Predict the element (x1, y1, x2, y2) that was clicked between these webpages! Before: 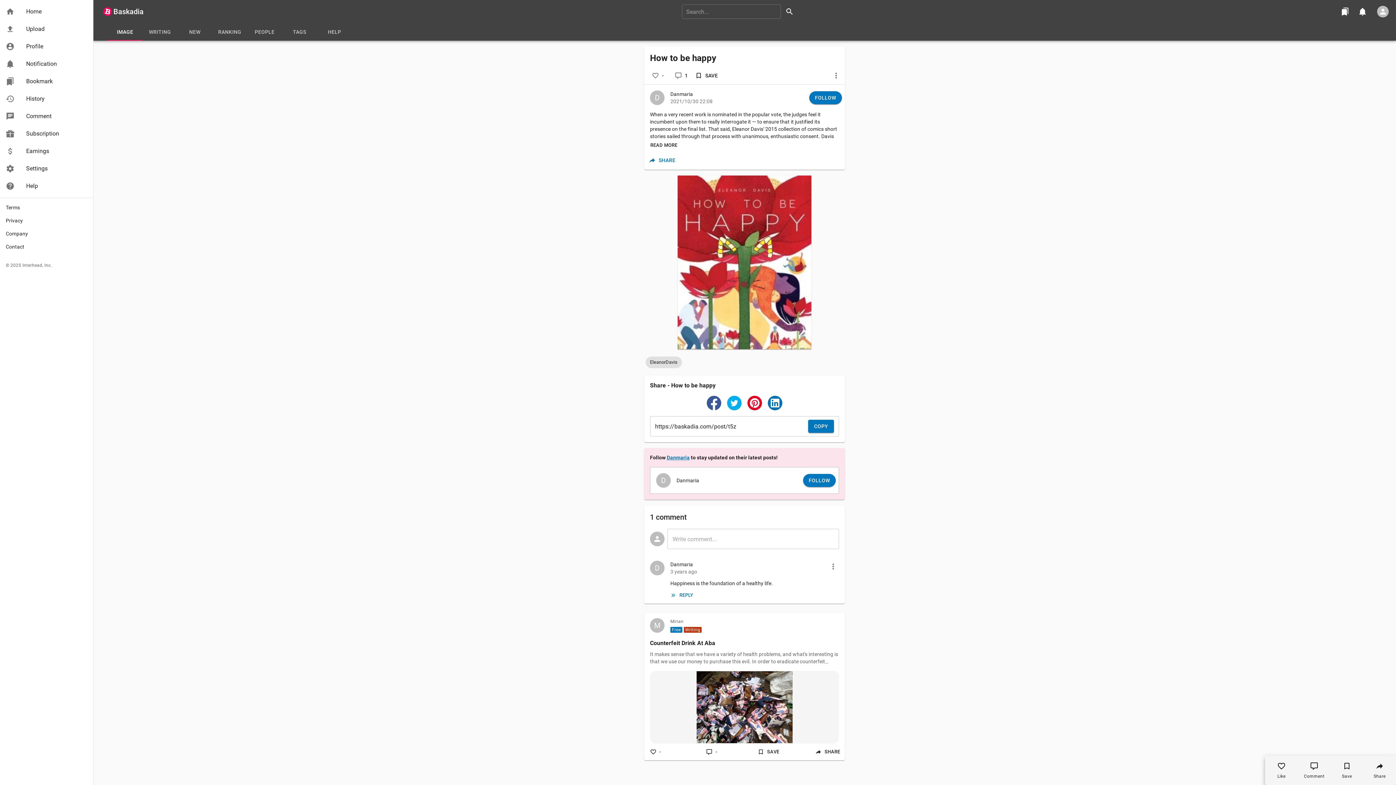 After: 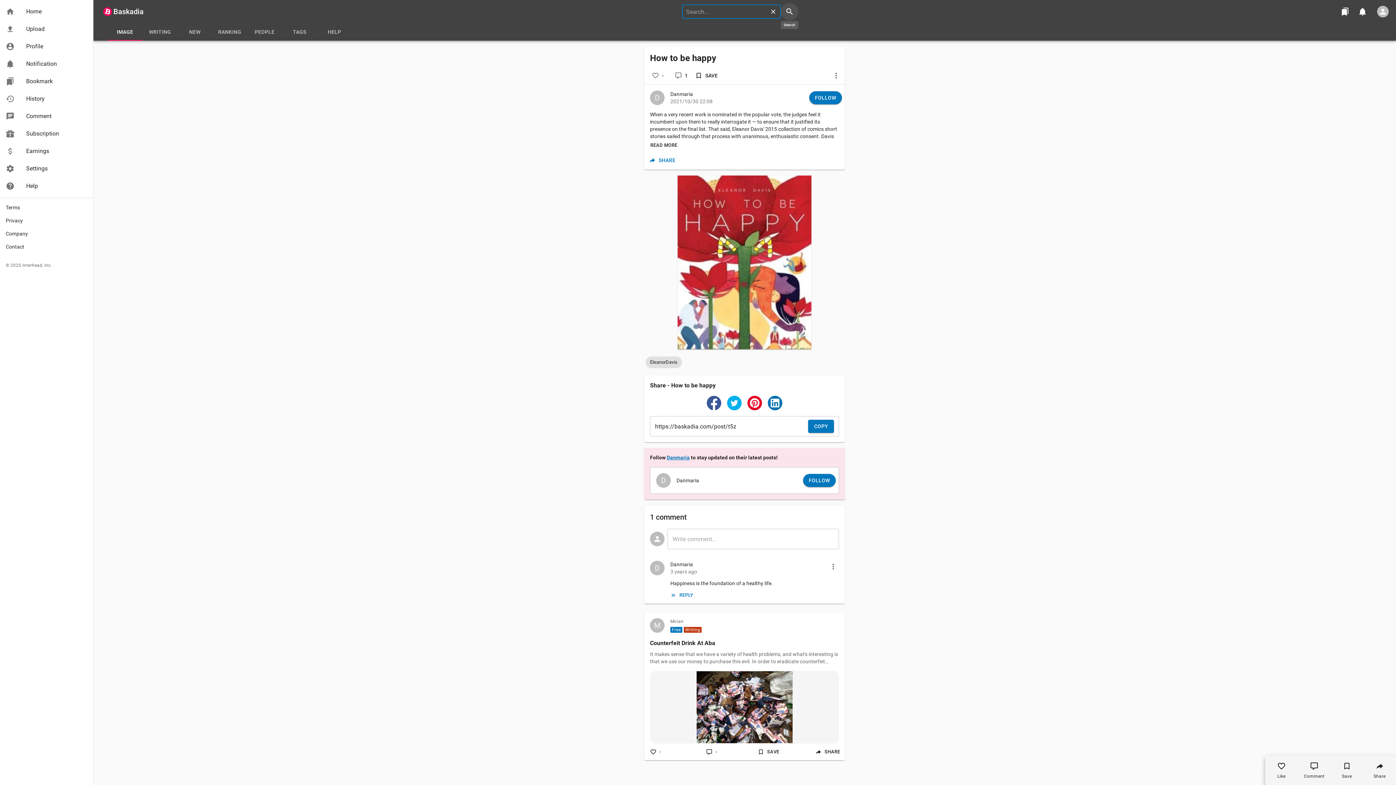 Action: bbox: (780, 2, 798, 20)